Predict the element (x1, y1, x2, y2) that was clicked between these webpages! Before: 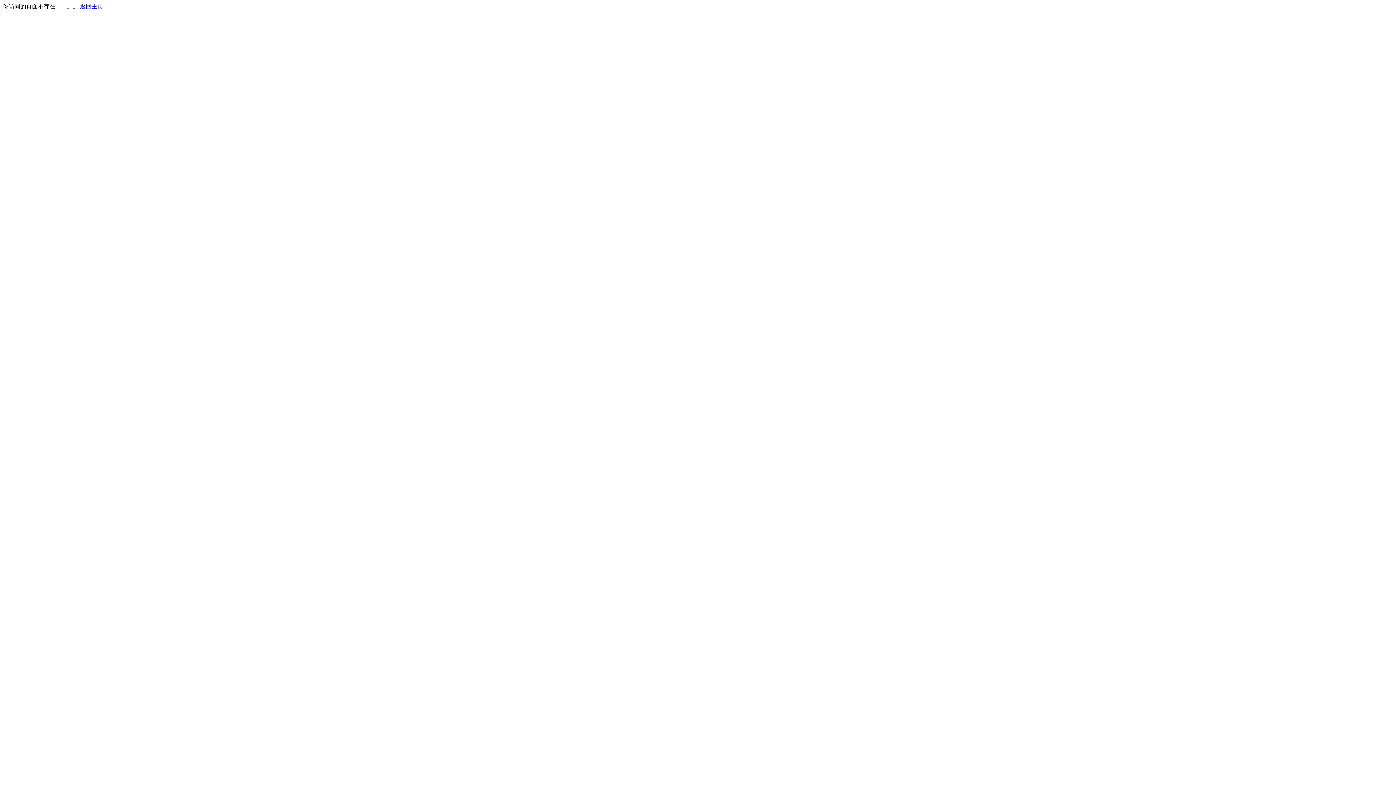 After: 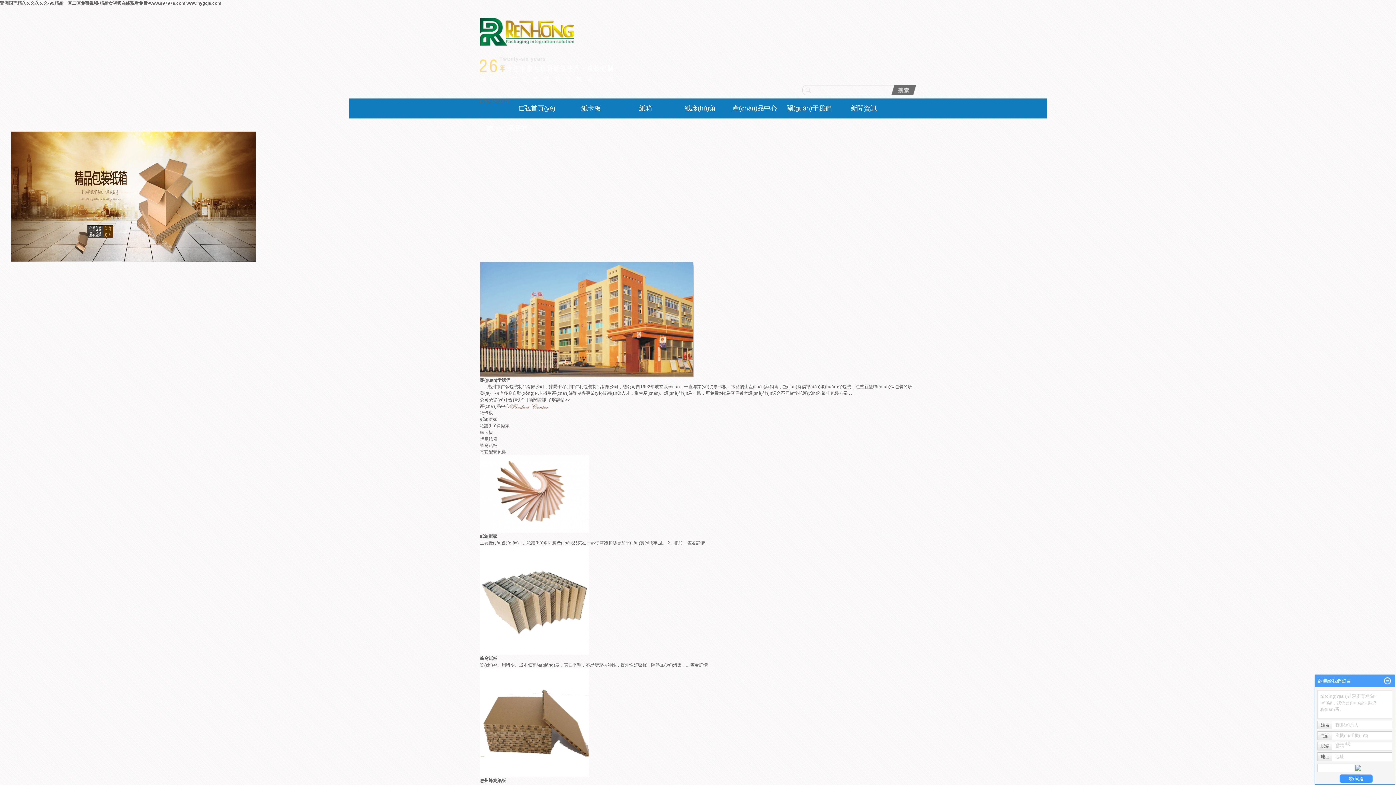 Action: label: 返回主页 bbox: (80, 3, 103, 9)